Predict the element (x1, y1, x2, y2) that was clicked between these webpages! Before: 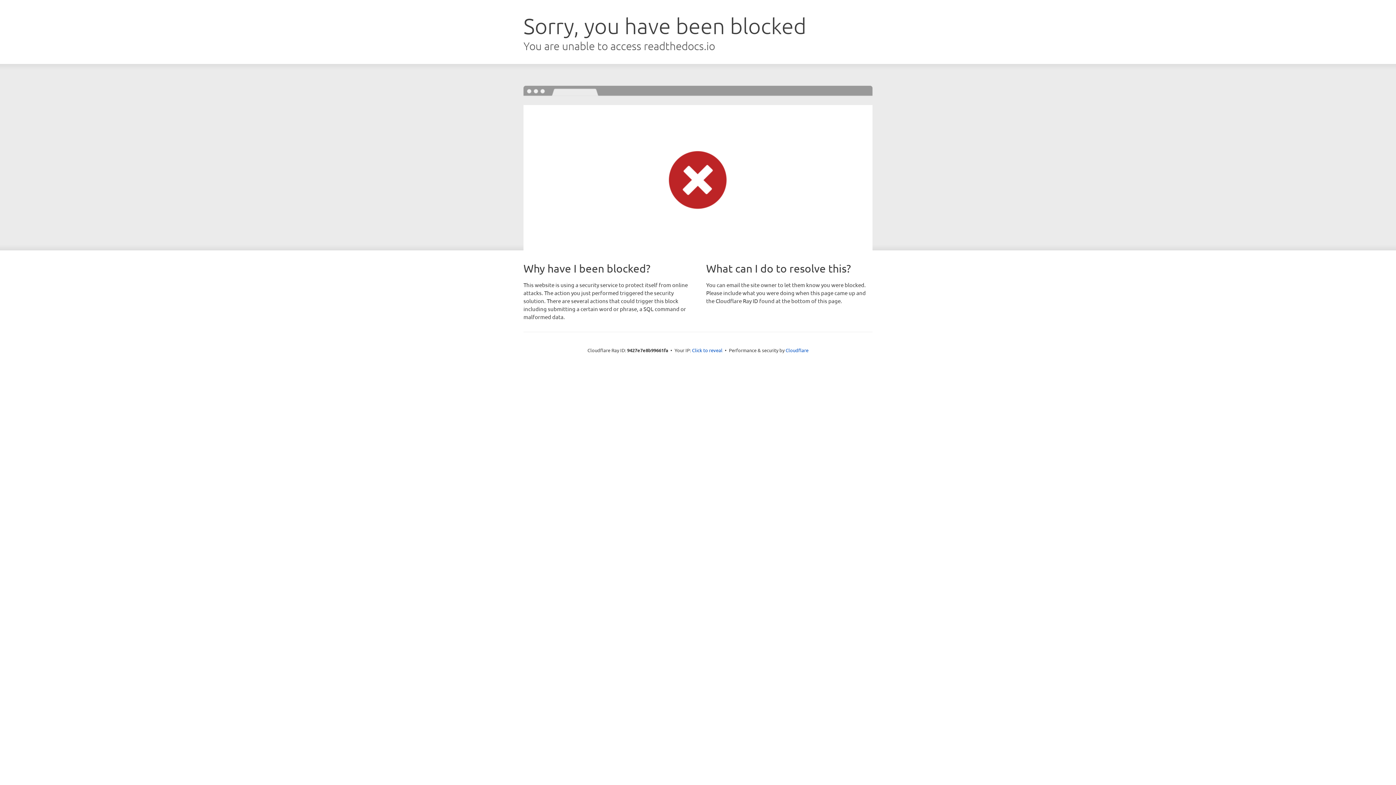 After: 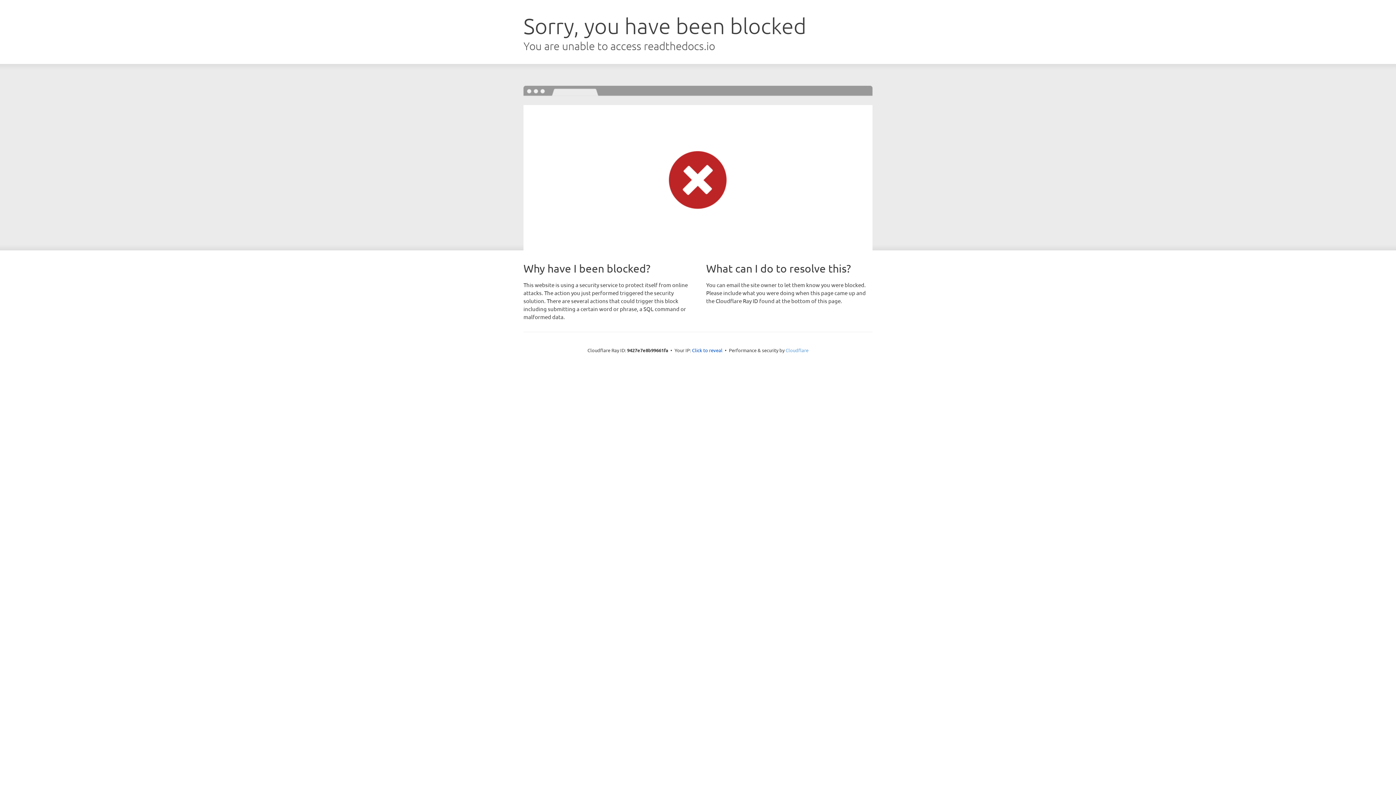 Action: label: Cloudflare bbox: (785, 347, 808, 353)